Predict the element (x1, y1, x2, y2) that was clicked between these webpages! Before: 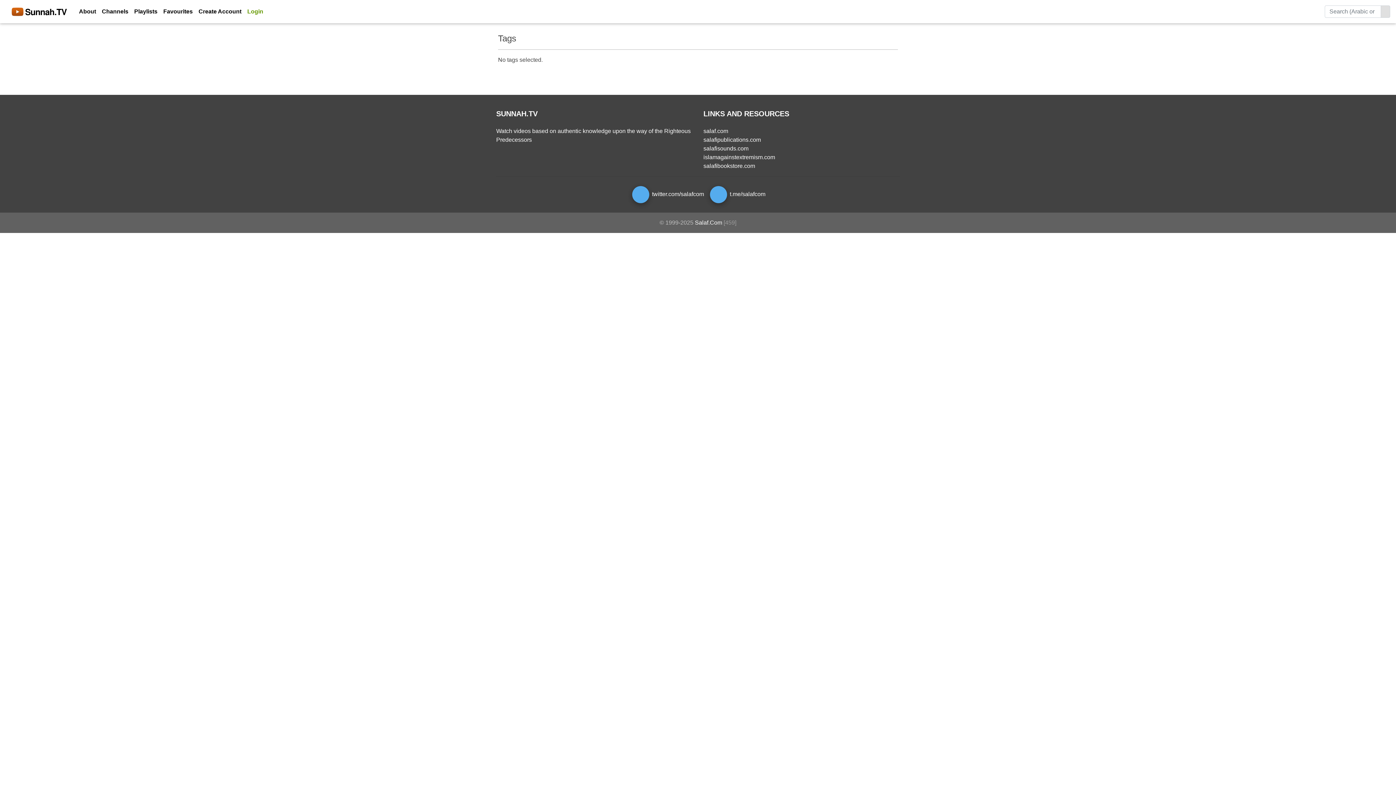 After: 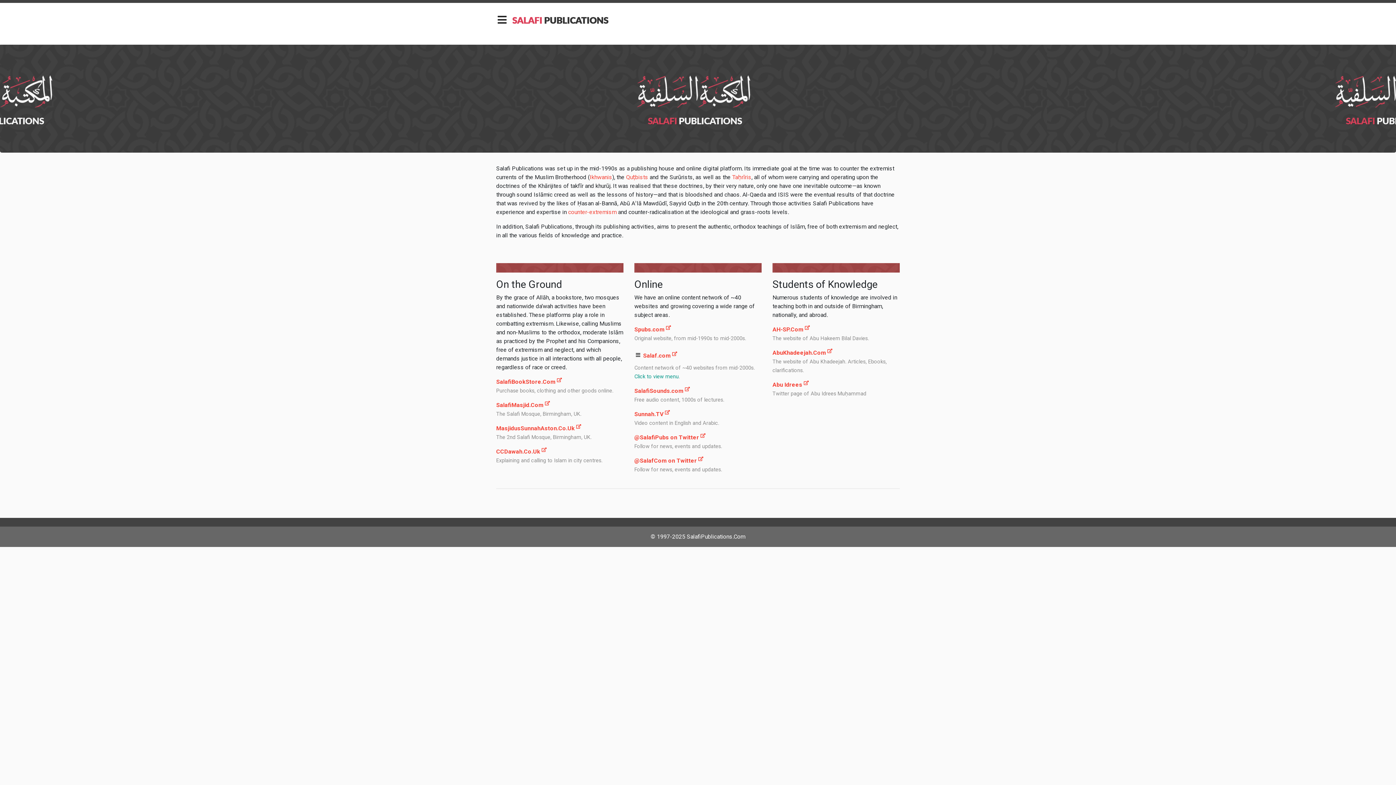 Action: bbox: (703, 136, 761, 142) label: salafipublications.com